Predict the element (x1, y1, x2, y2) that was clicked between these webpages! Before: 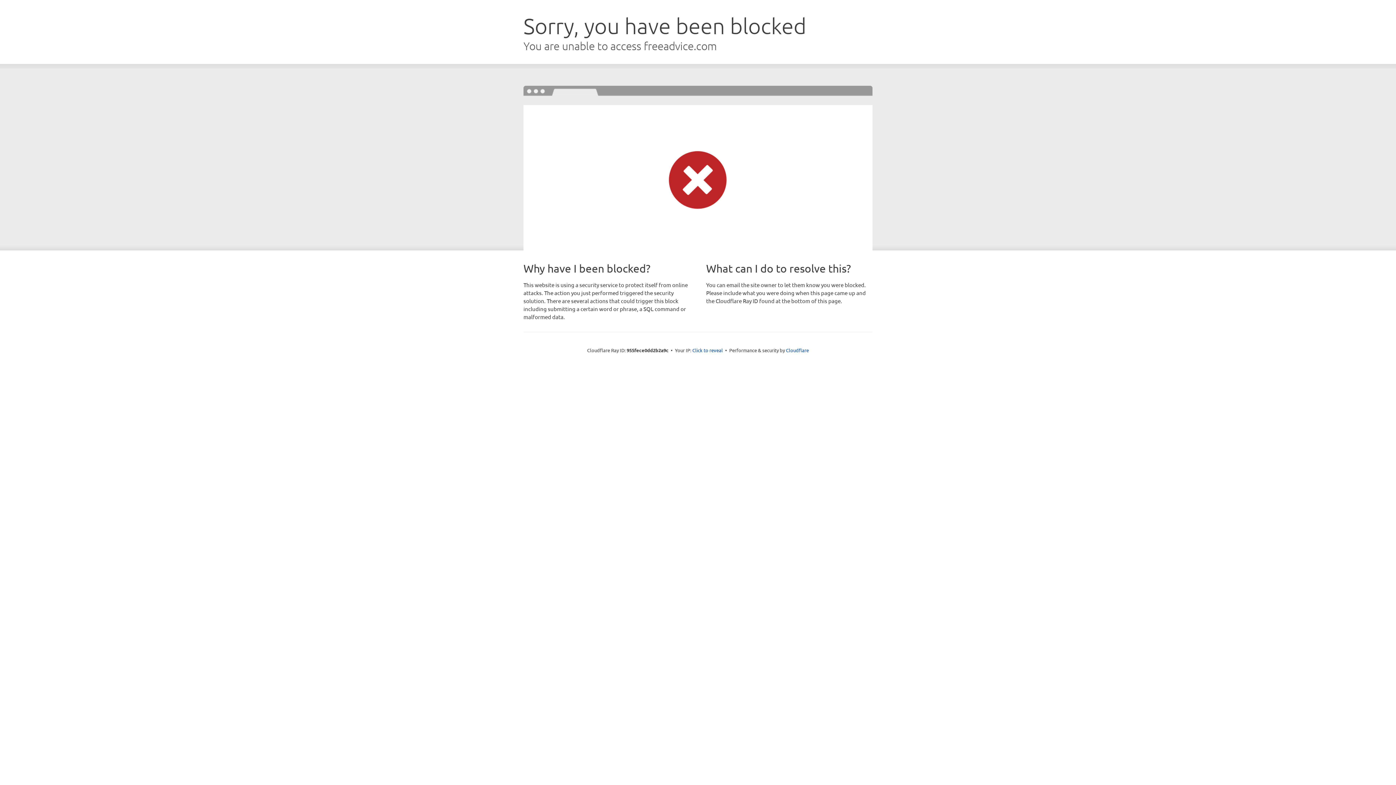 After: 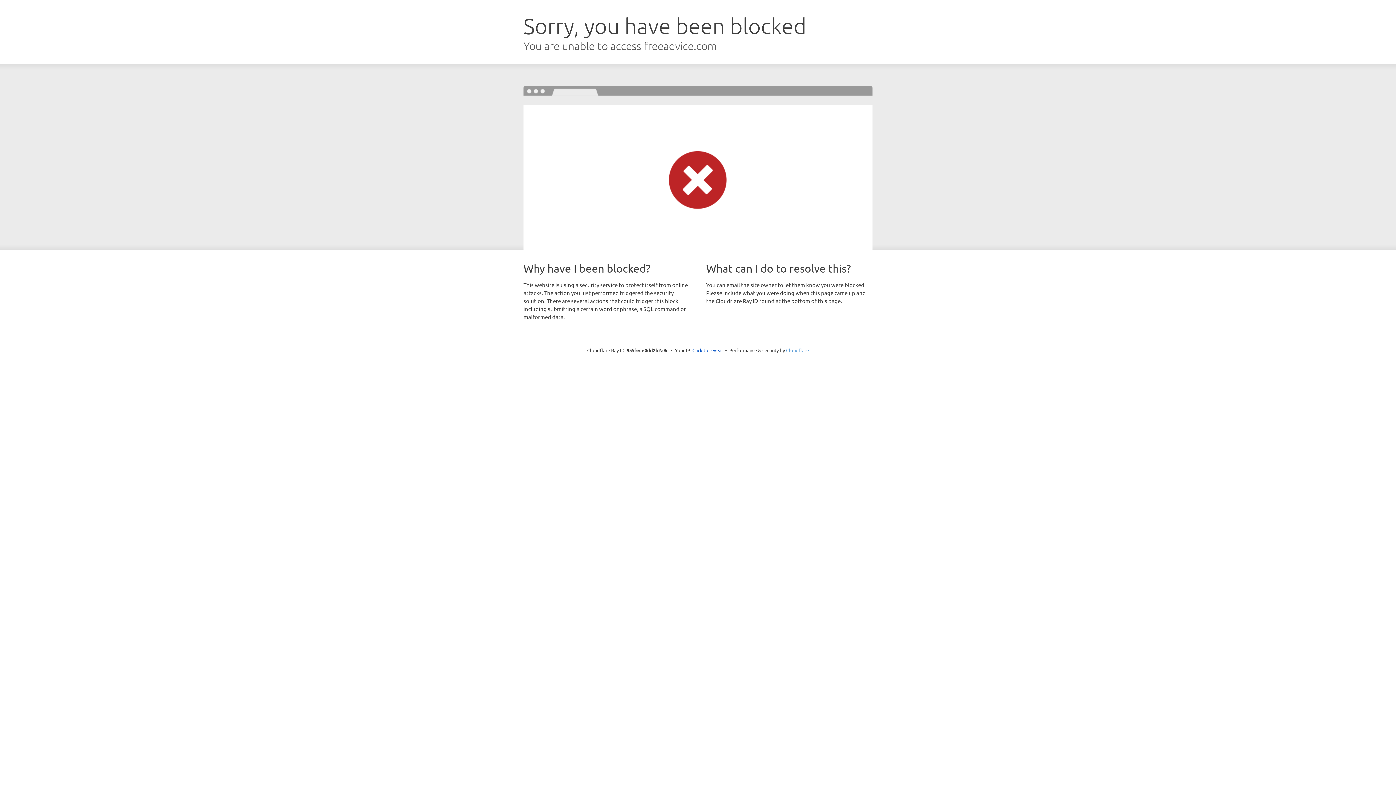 Action: bbox: (786, 347, 809, 353) label: Cloudflare